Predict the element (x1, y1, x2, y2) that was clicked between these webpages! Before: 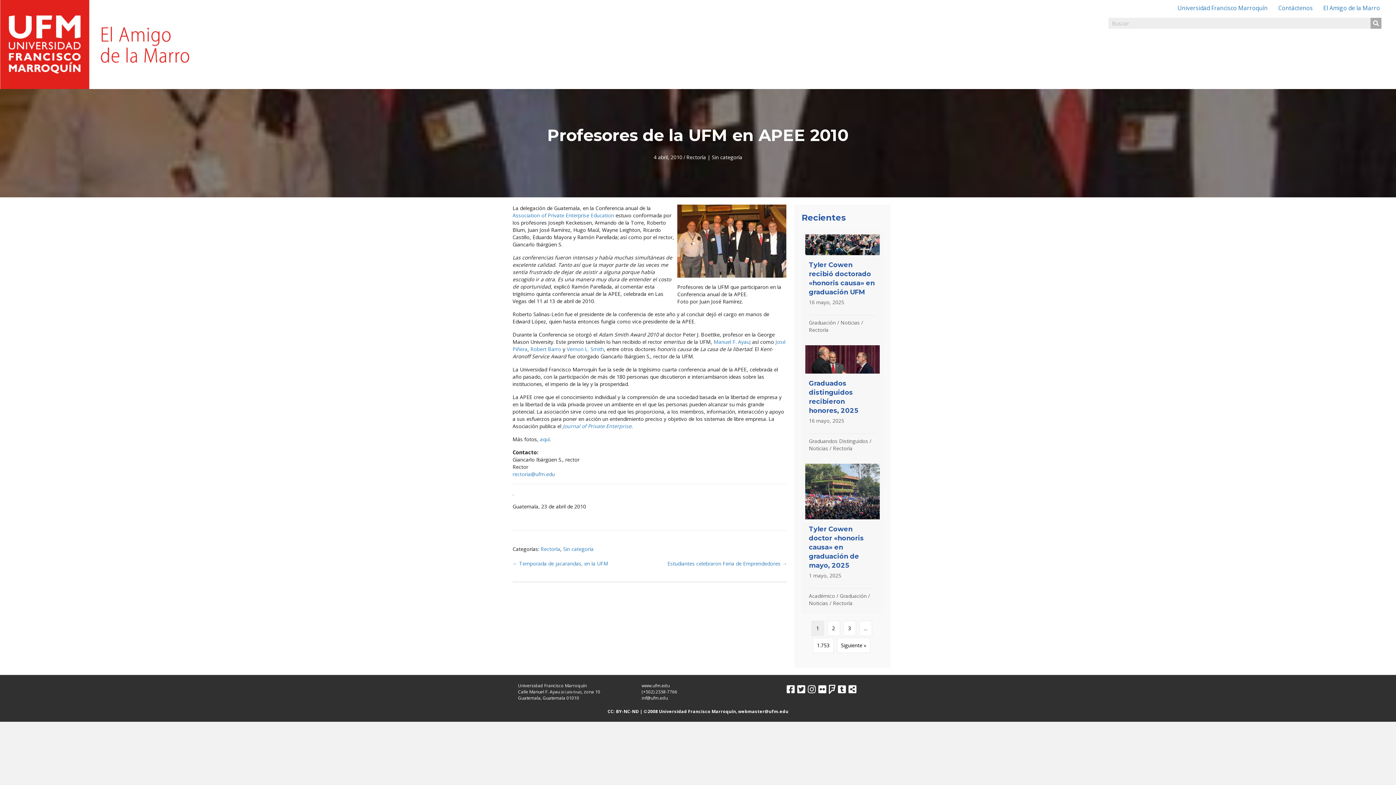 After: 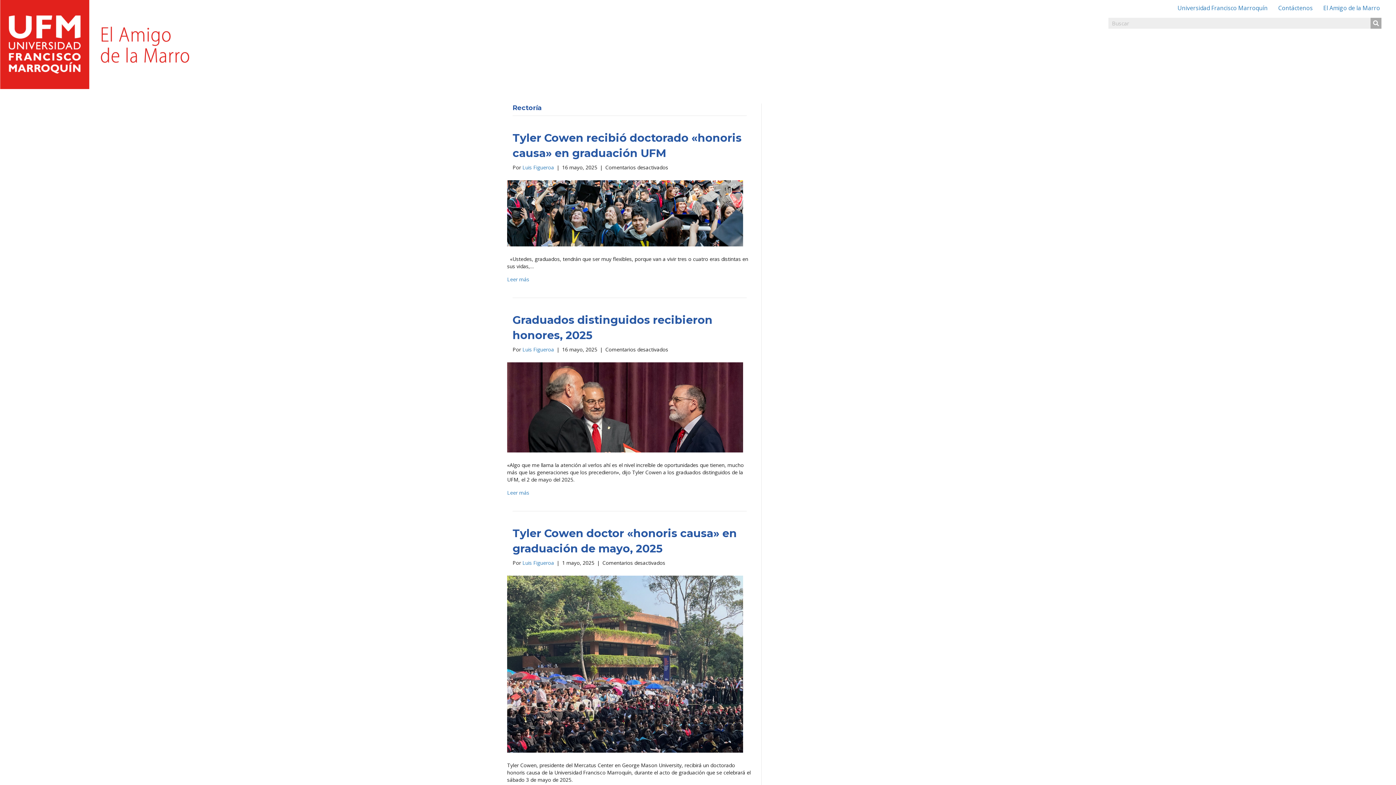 Action: bbox: (540, 545, 560, 552) label: Rectoría